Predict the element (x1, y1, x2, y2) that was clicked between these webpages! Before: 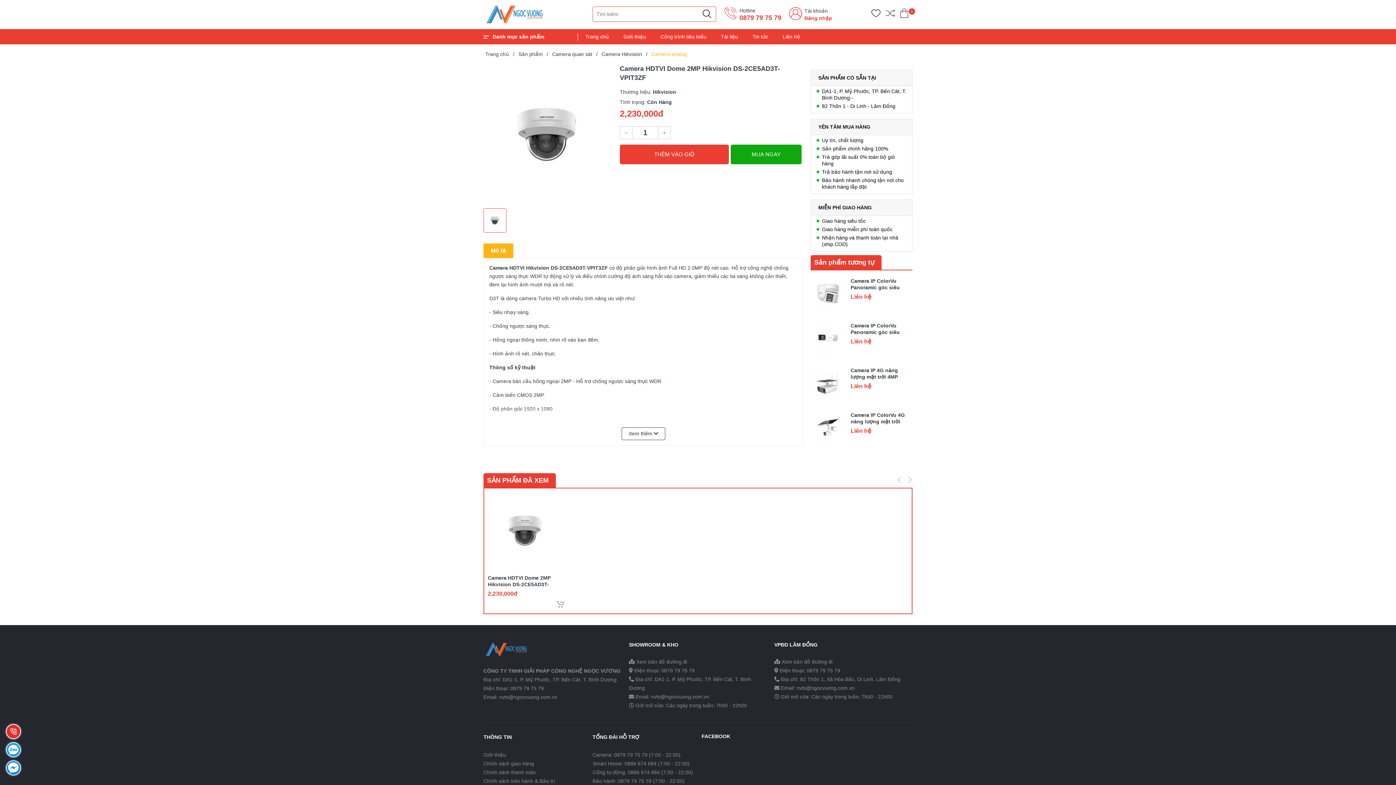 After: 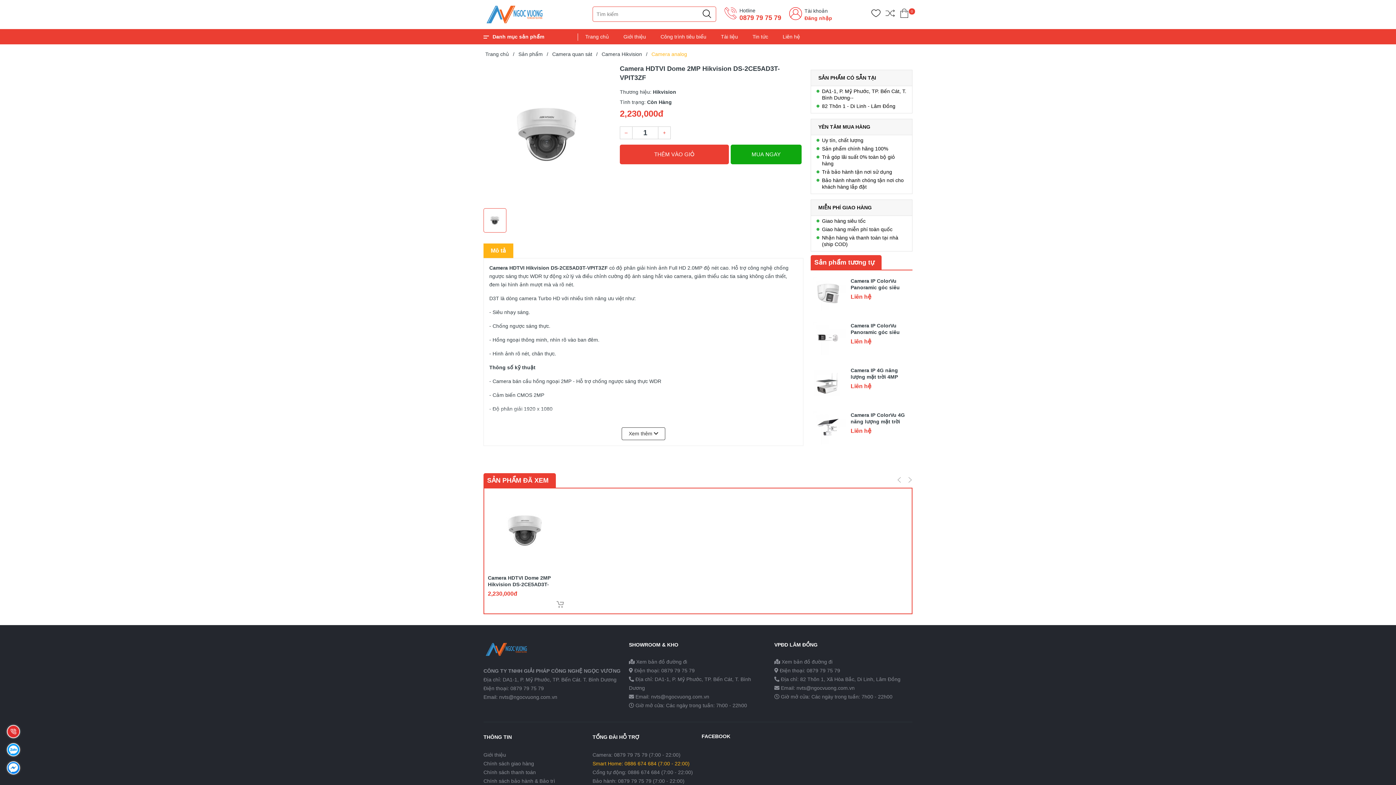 Action: label: Smart Home: 0886 674 684 (7:00 - 22:00) bbox: (592, 761, 689, 766)